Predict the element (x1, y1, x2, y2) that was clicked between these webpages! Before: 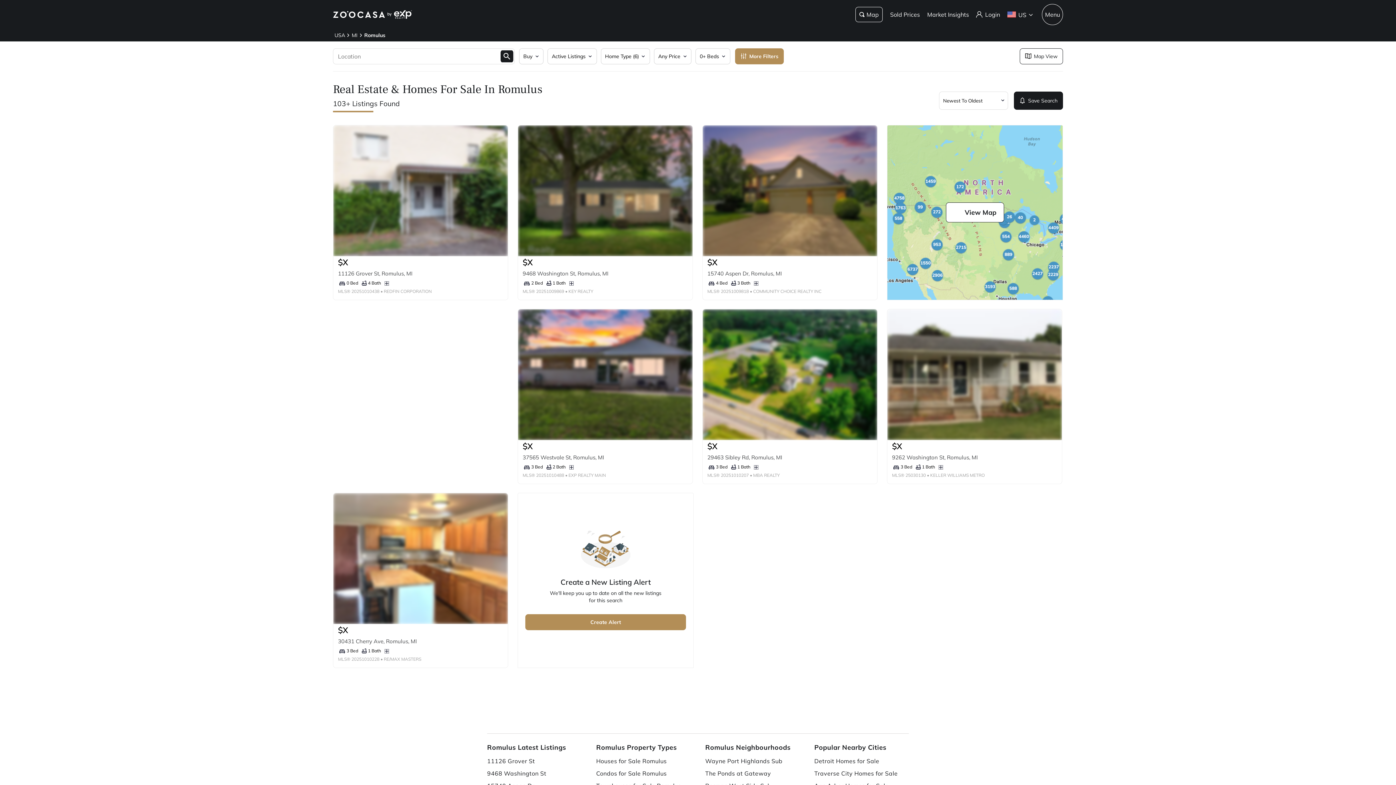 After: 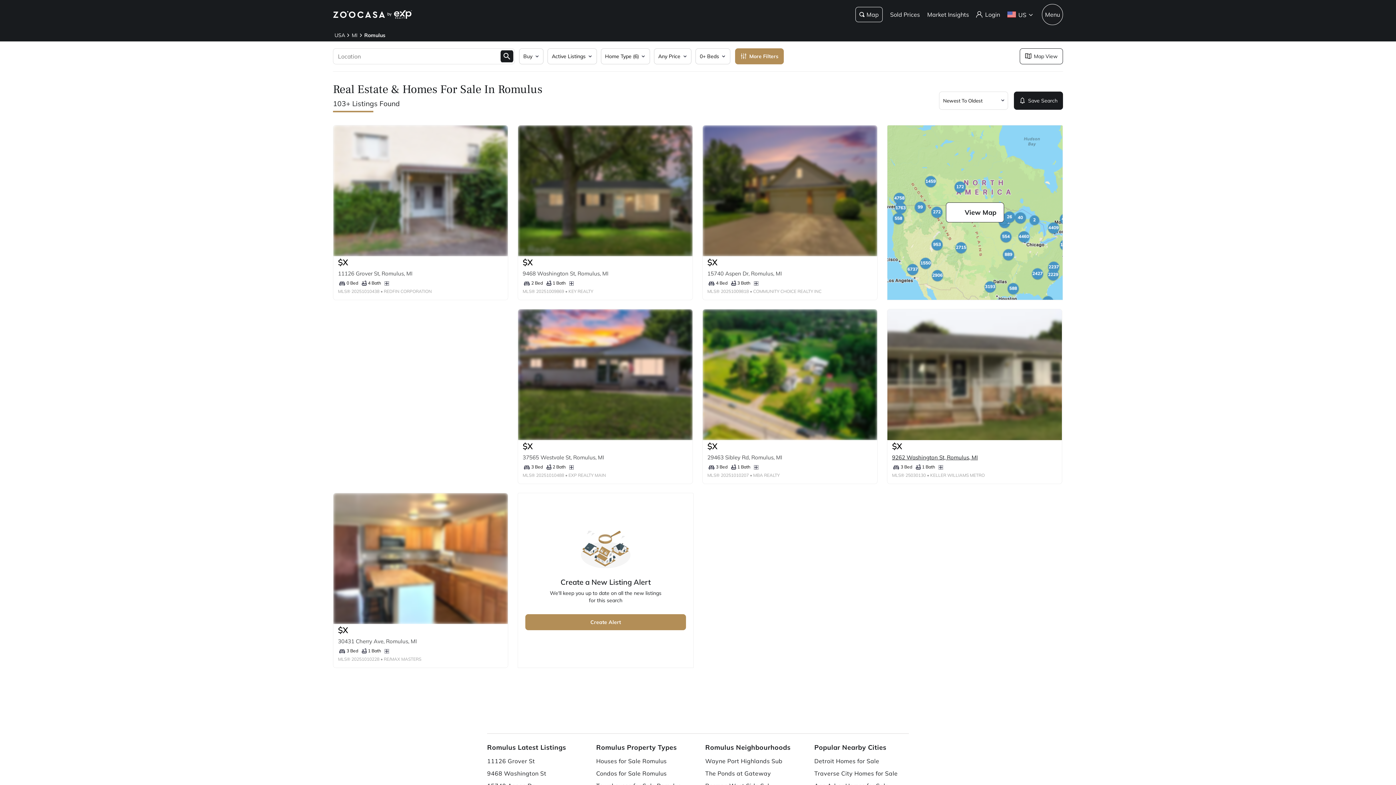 Action: label: 9262 Washington St, Romulus, MI bbox: (892, 454, 978, 461)